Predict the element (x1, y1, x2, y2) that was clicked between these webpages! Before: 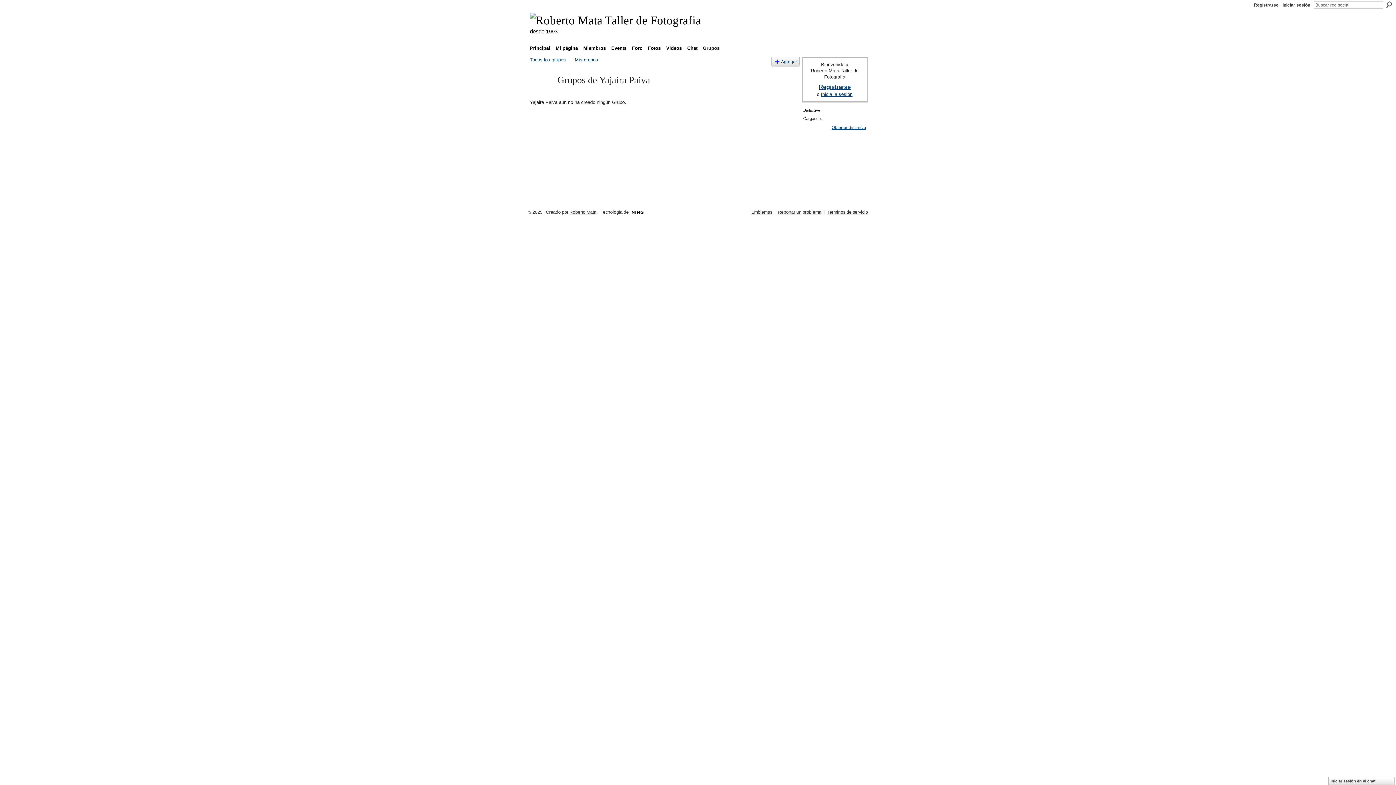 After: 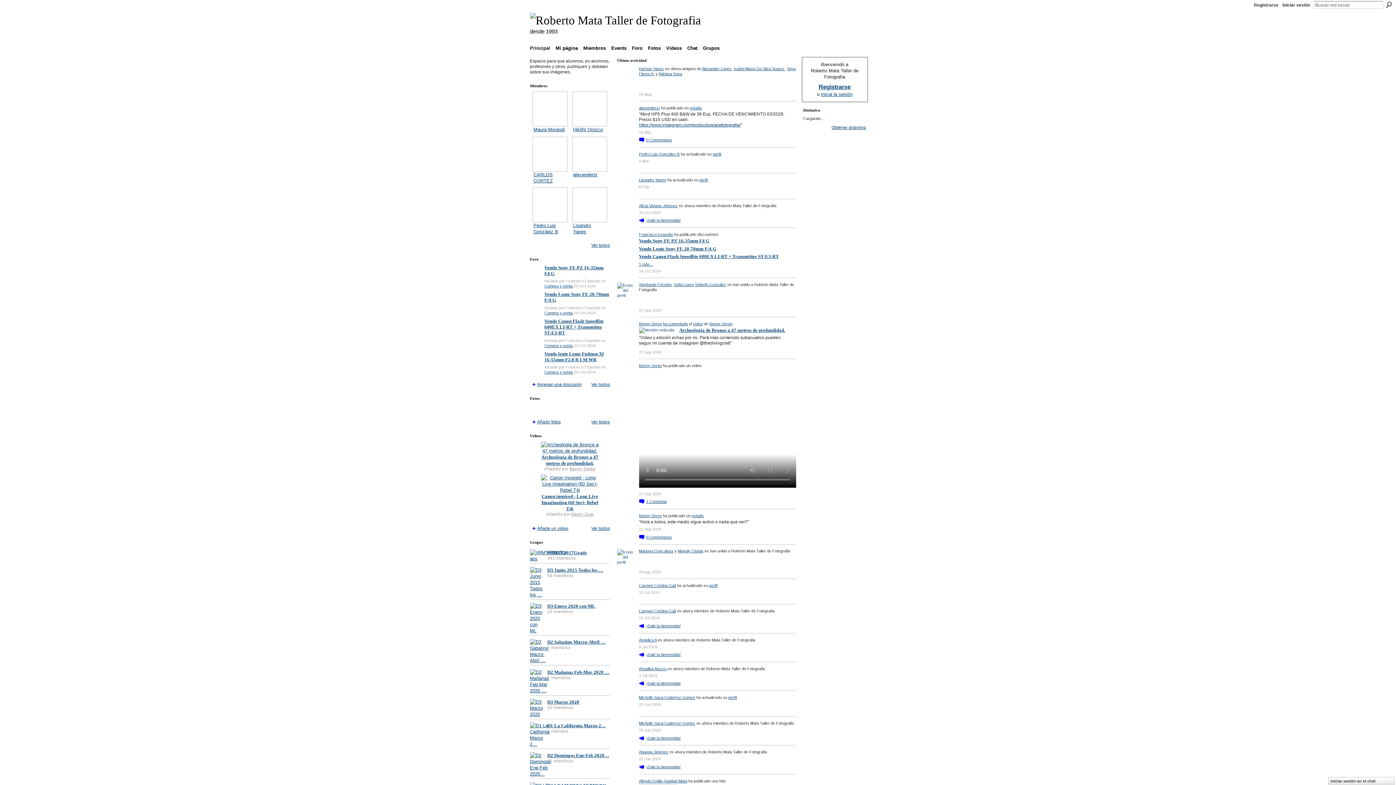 Action: label: Principal bbox: (527, 43, 552, 52)